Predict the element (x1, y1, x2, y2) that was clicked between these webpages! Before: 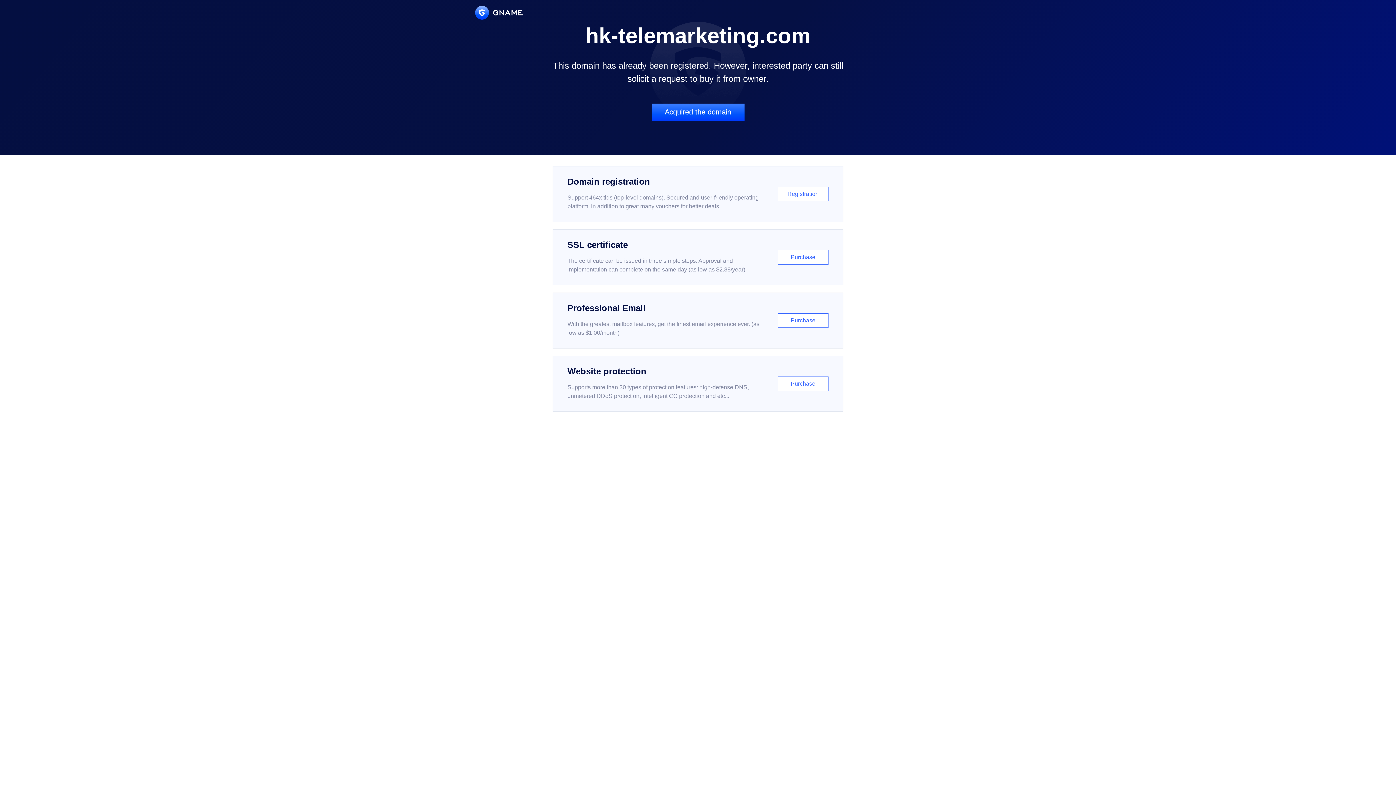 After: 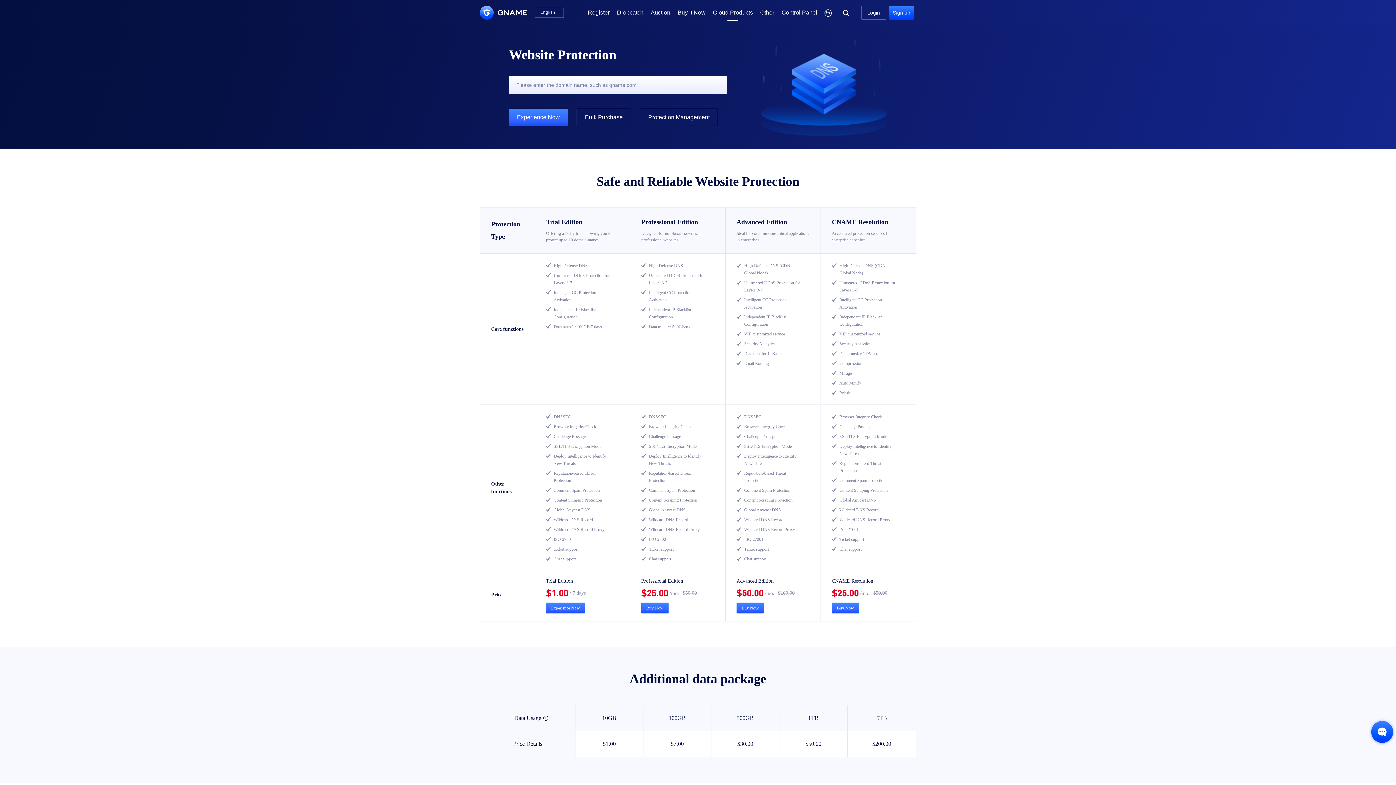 Action: label: Website protection

Supports more than 30 types of protection features: high-defense DNS, unmetered DDoS protection, intelligent CC protection and etc...

Purchase bbox: (552, 356, 843, 412)